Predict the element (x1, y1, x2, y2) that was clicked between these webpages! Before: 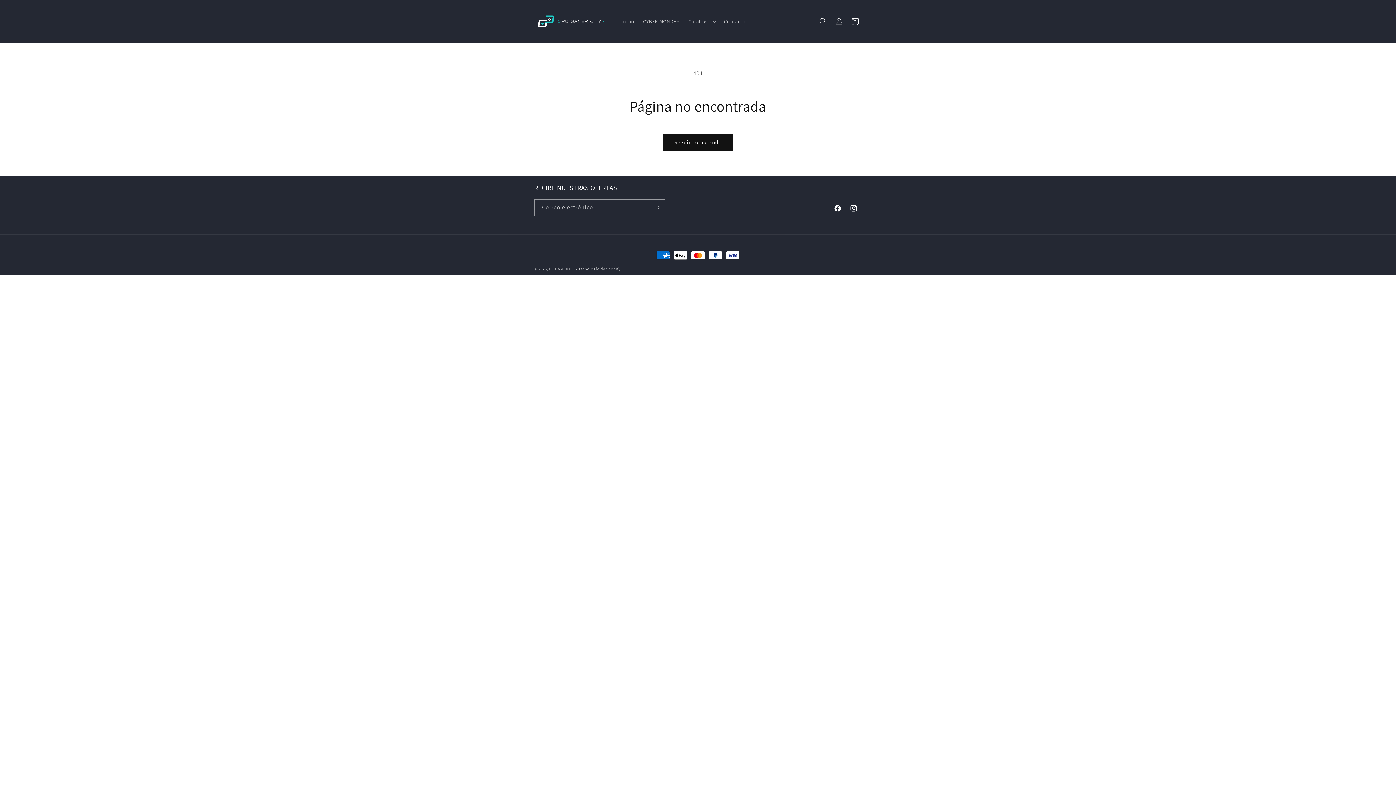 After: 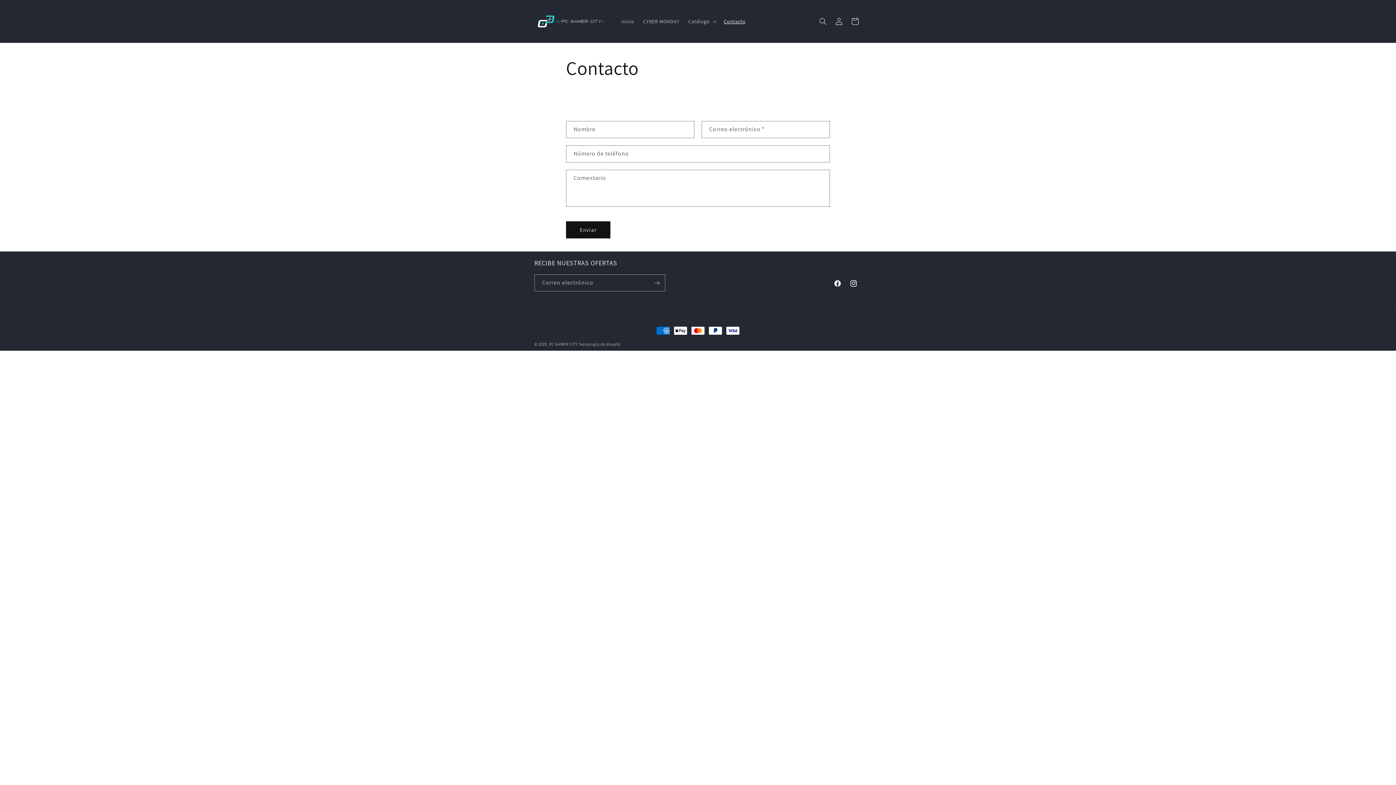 Action: bbox: (719, 13, 750, 28) label: Contacto